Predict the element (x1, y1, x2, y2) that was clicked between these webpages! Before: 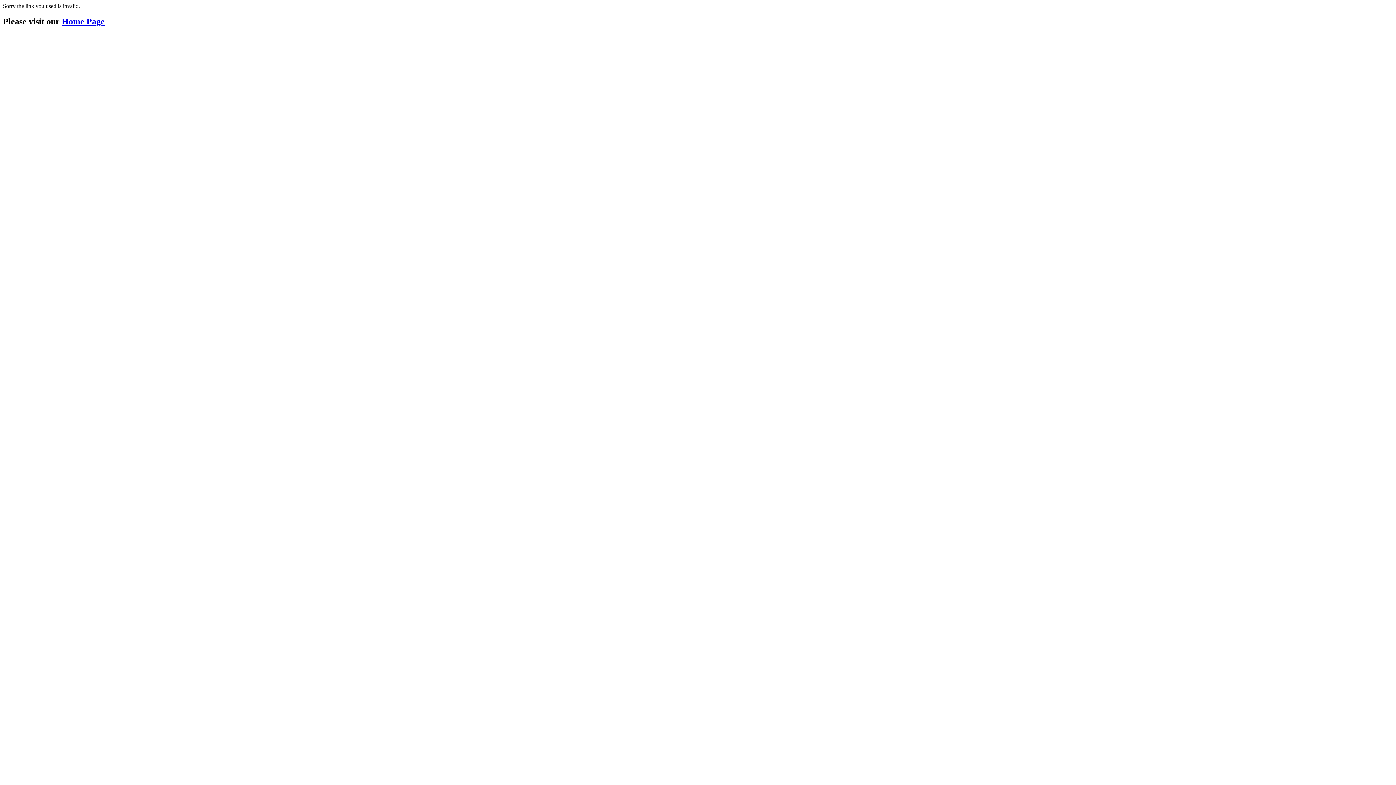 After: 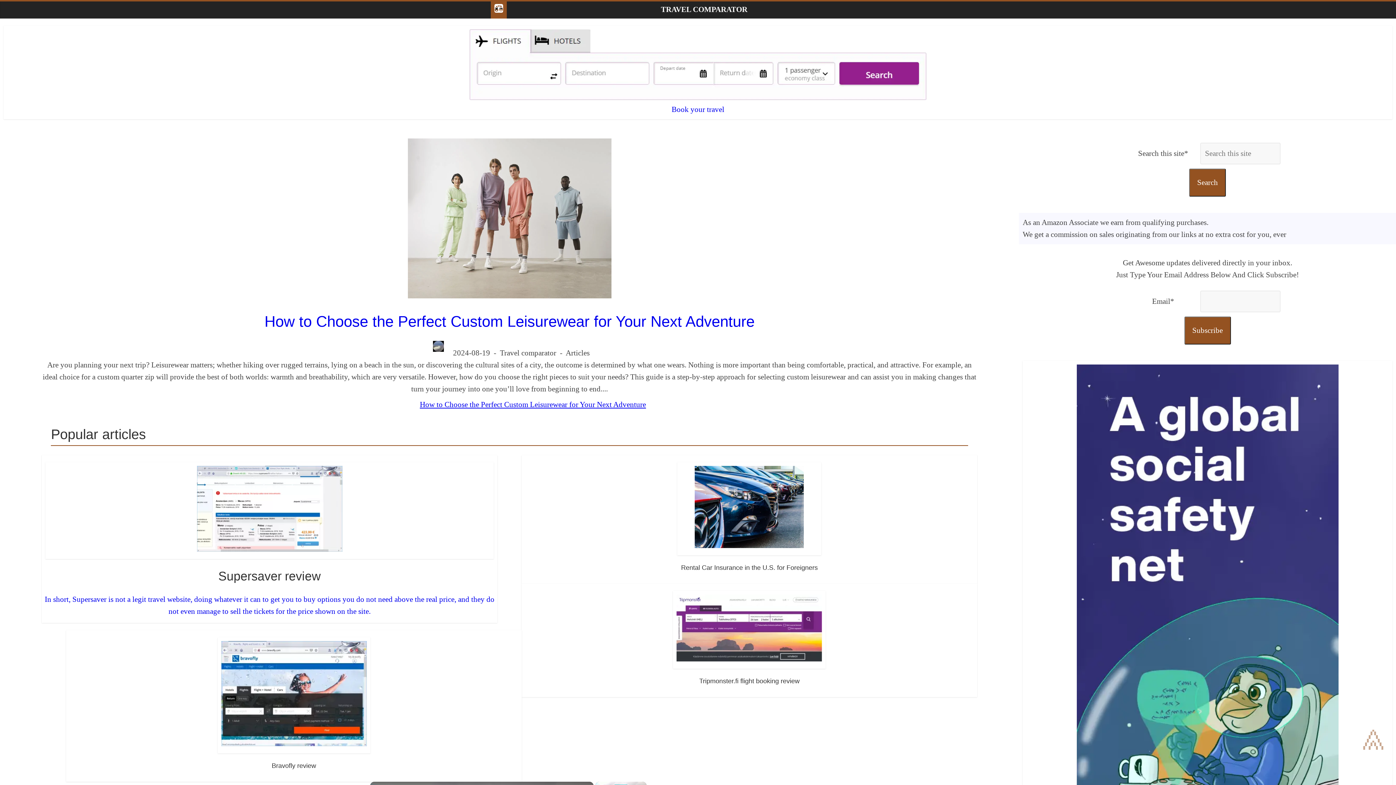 Action: bbox: (61, 16, 104, 26) label: Home Page